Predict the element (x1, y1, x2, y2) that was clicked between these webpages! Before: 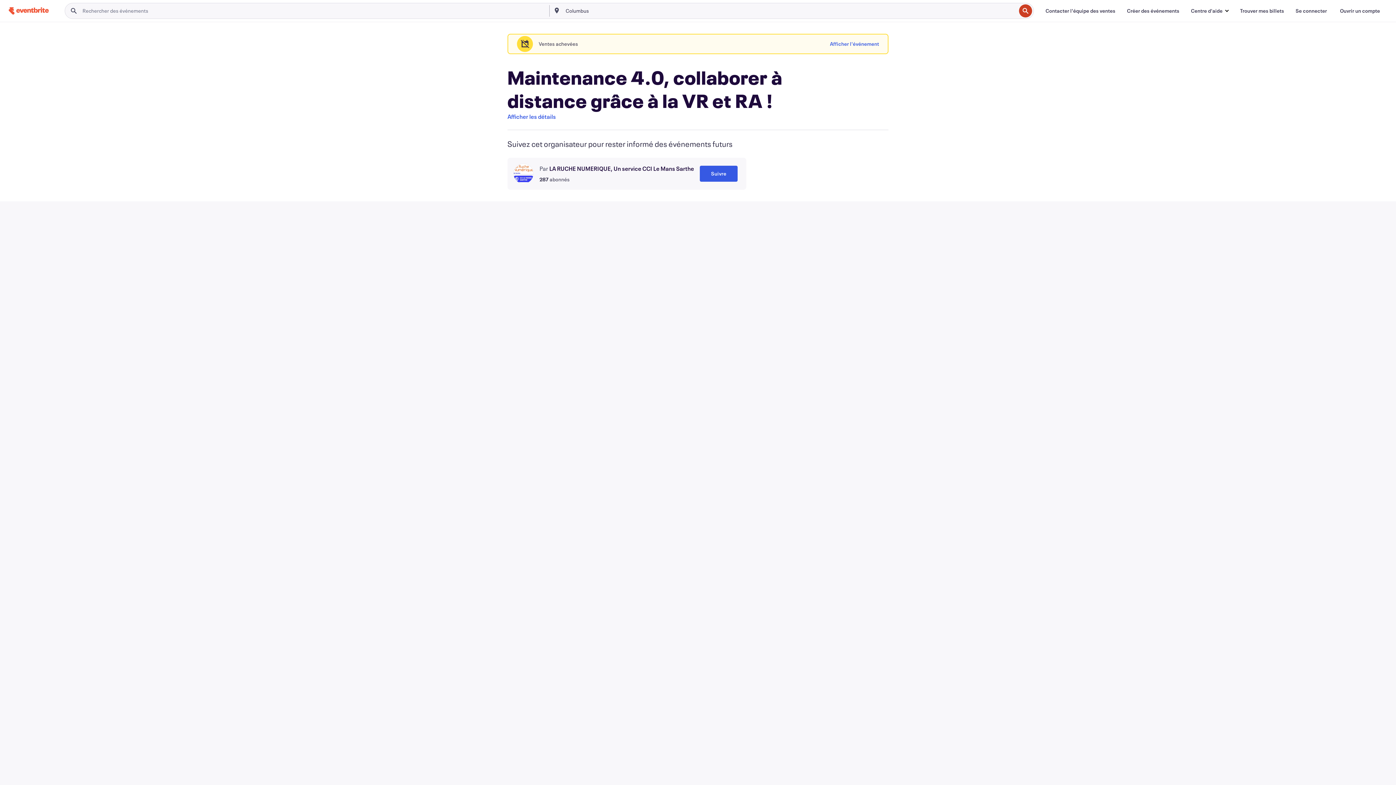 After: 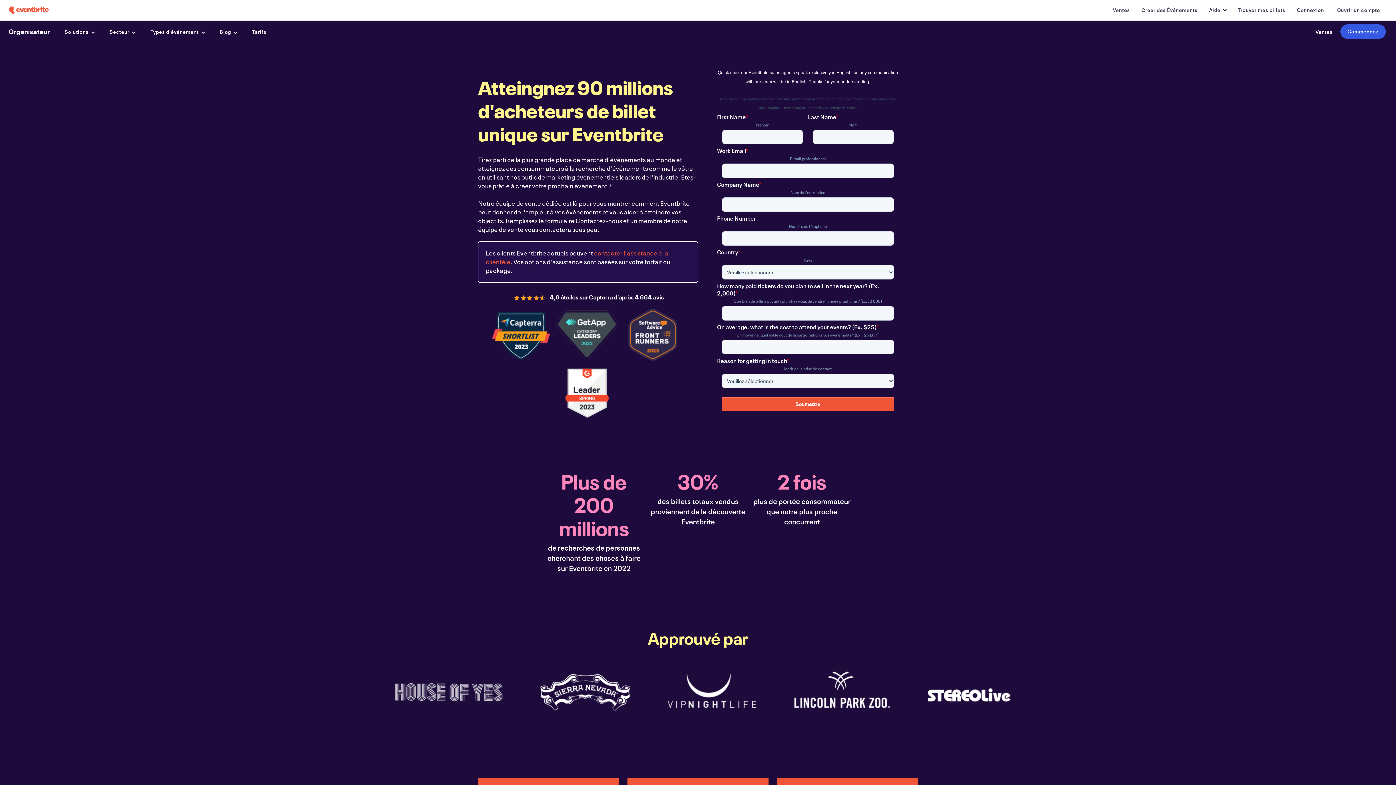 Action: bbox: (1040, 3, 1121, 18) label: Contacter l'équipe des ventes